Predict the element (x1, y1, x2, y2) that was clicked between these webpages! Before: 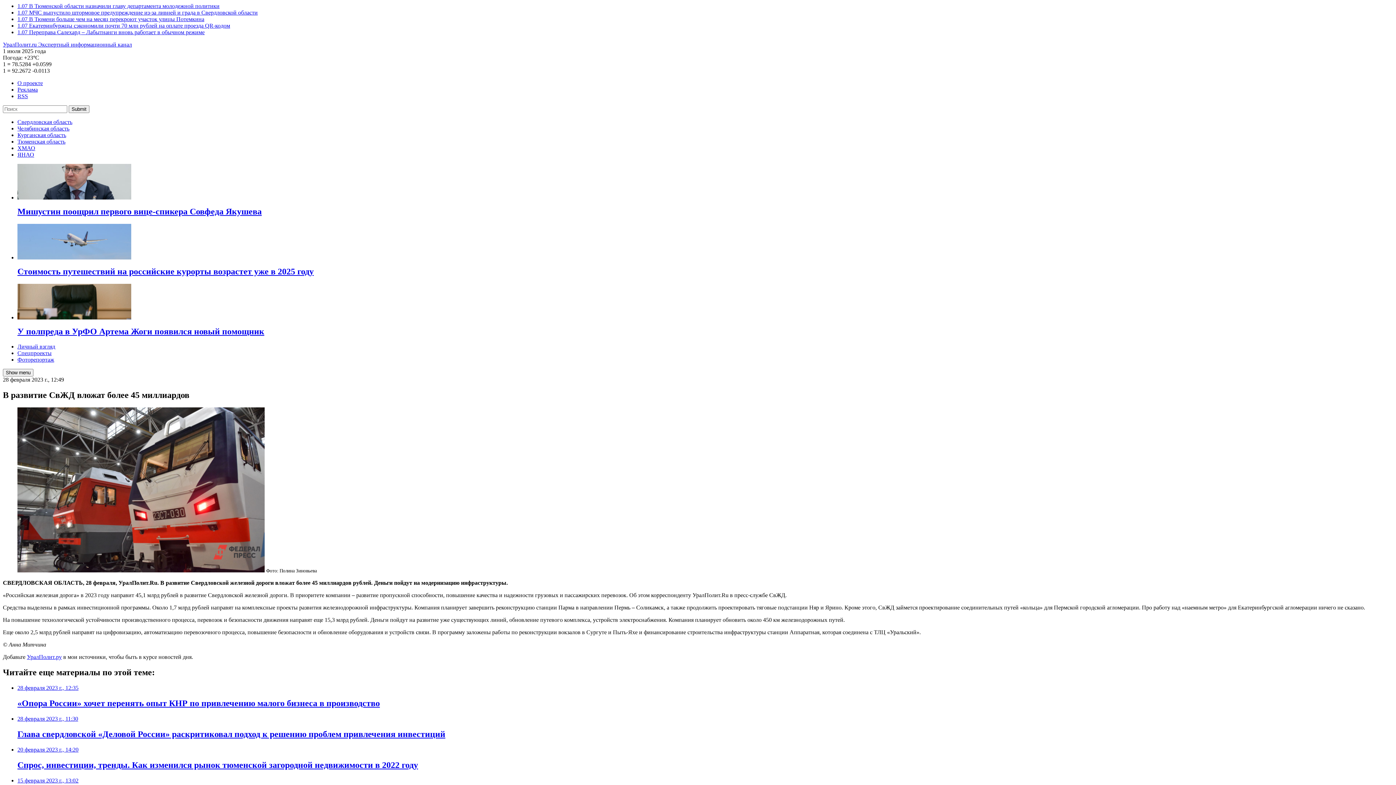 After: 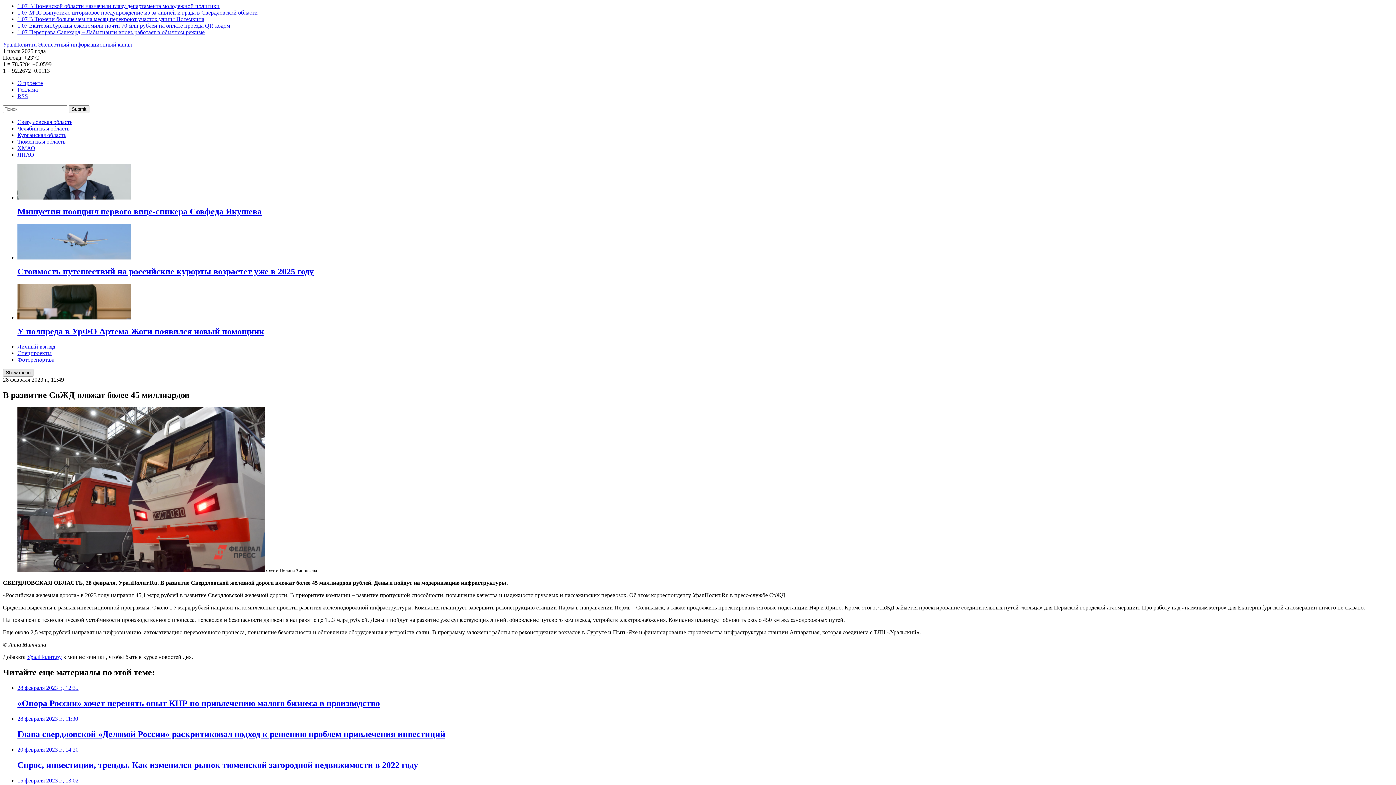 Action: label: Show menu bbox: (2, 369, 33, 376)